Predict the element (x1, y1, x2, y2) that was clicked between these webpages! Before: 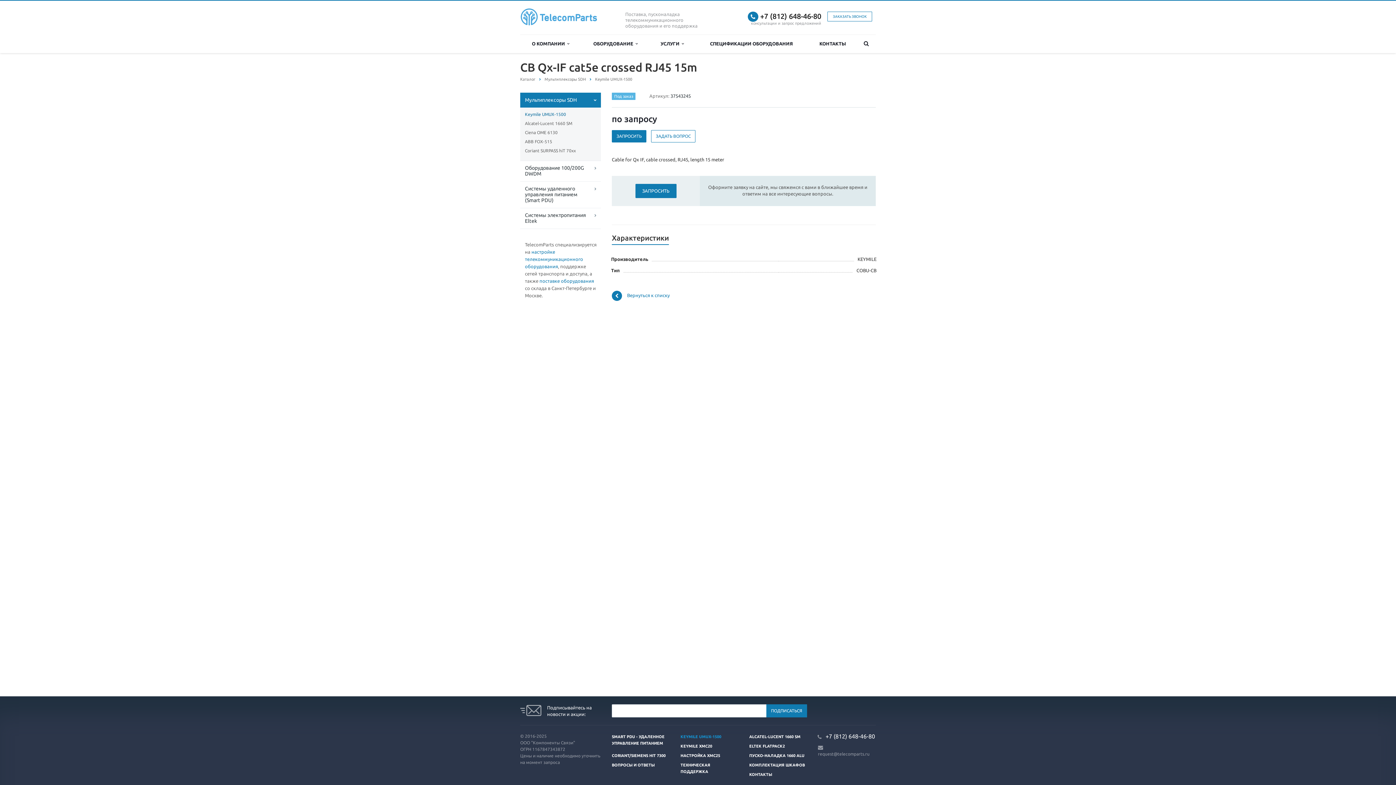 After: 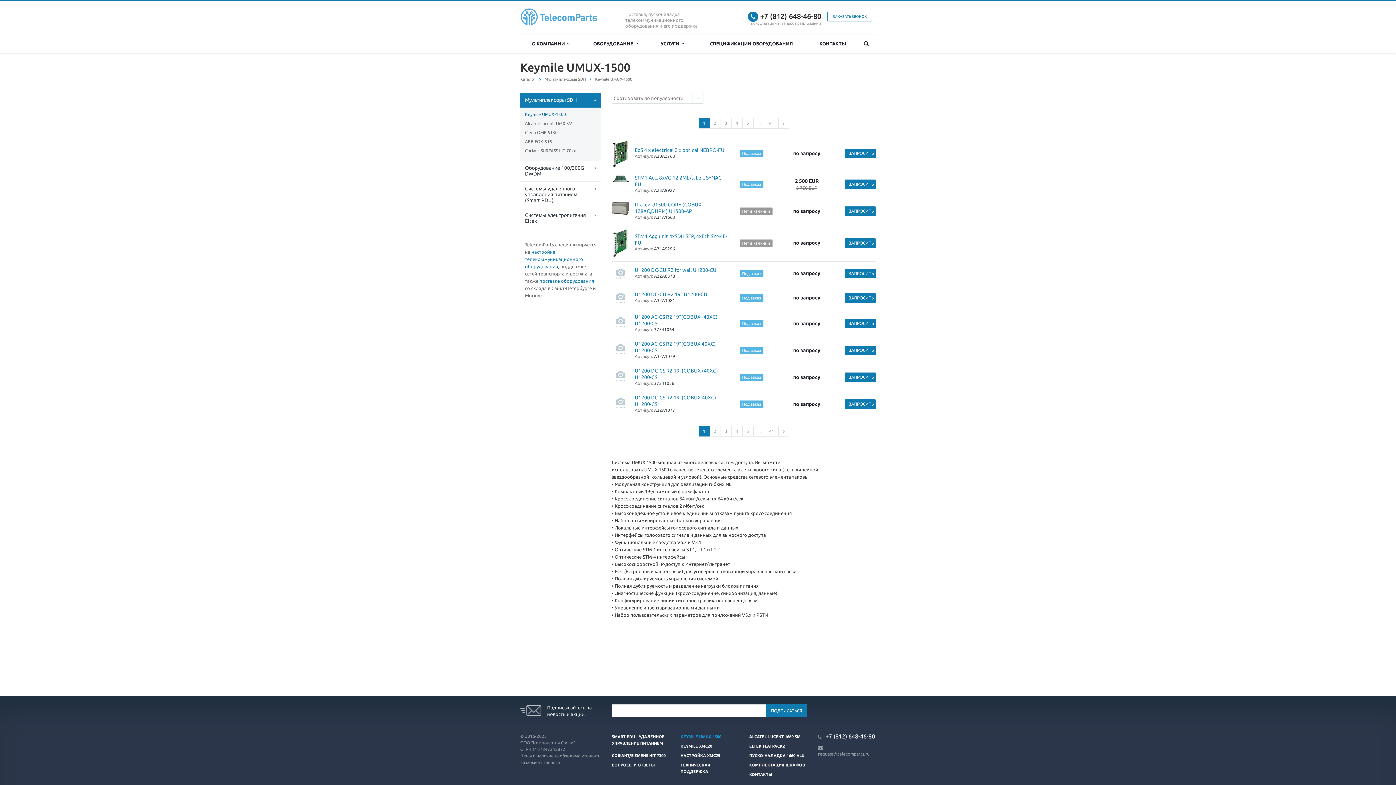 Action: label: Keymile UMUX-1500 bbox: (595, 77, 632, 81)